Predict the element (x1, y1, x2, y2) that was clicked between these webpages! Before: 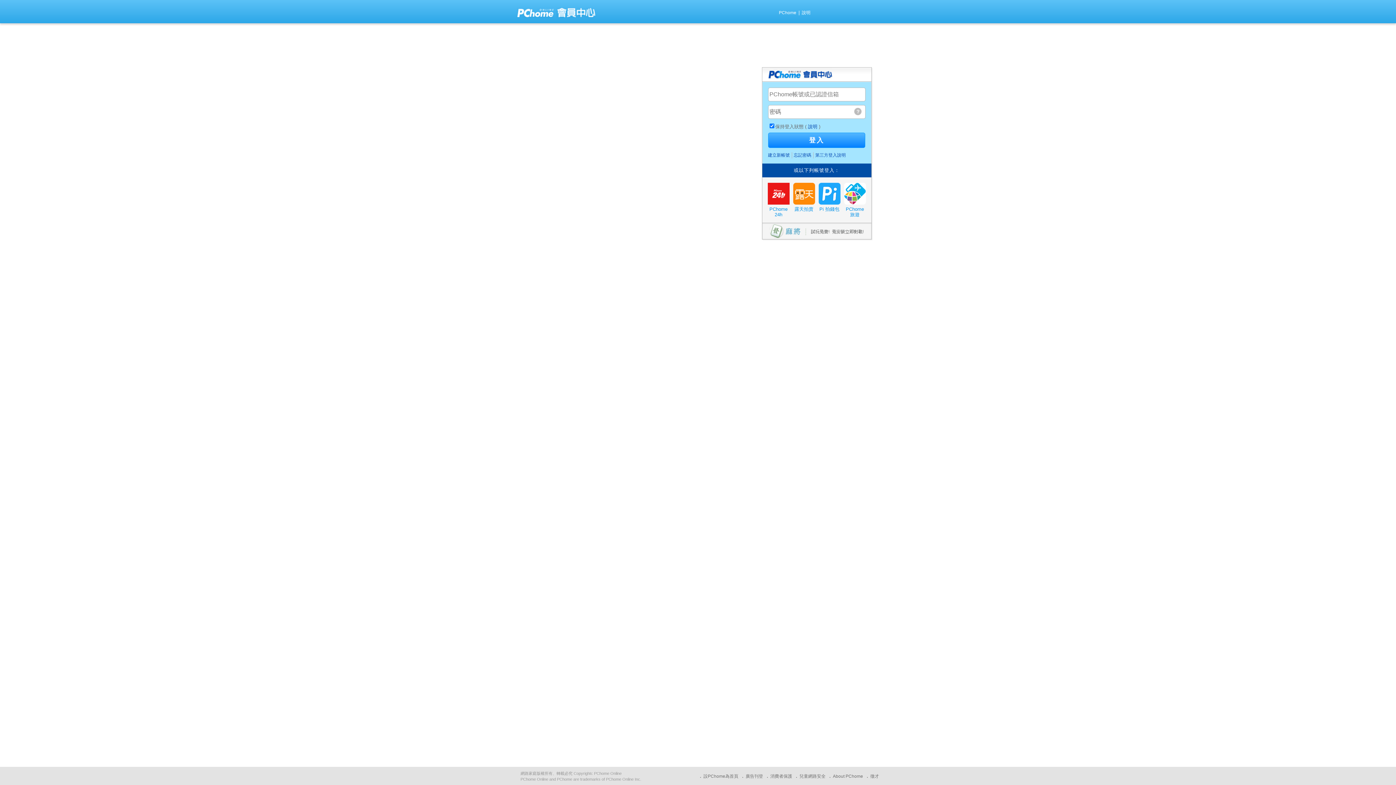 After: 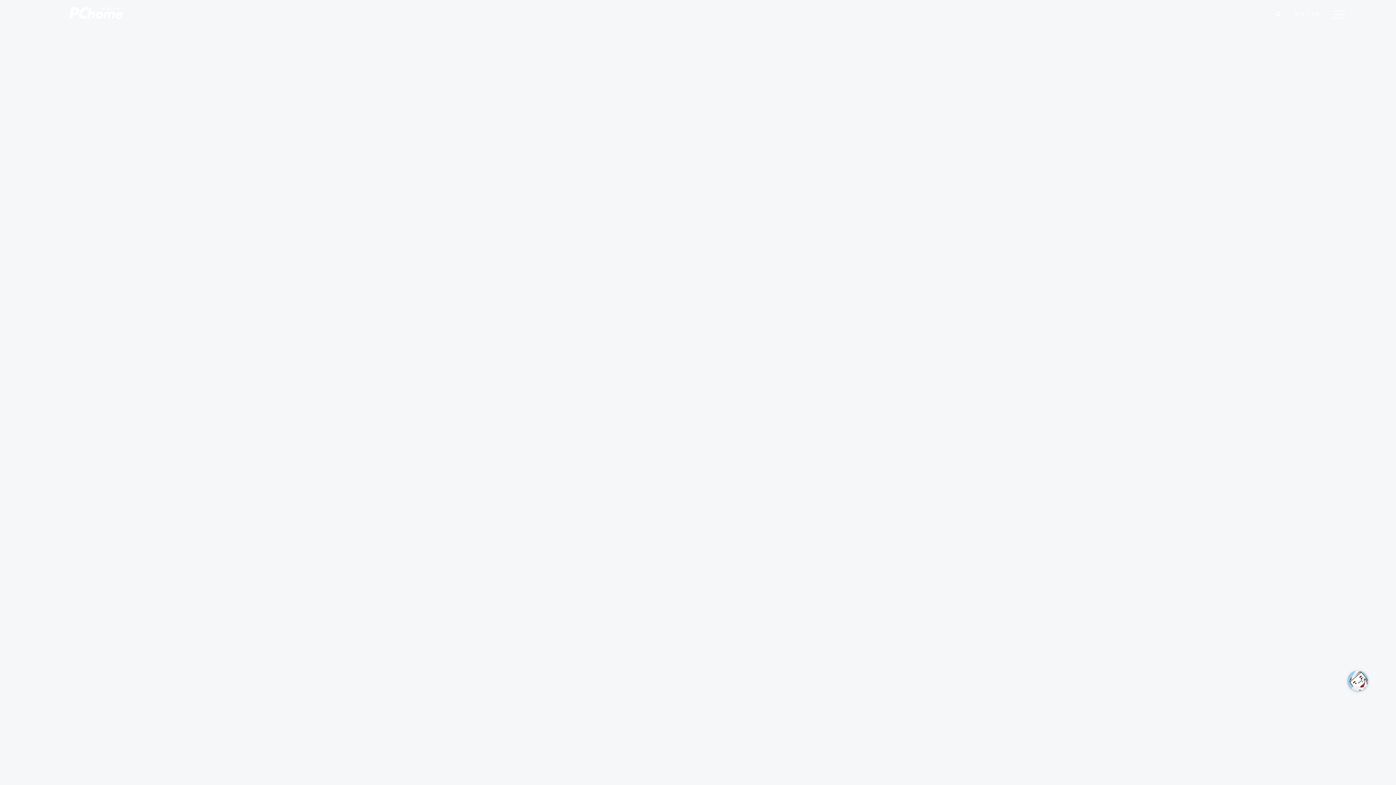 Action: bbox: (833, 774, 863, 779) label: About PChome